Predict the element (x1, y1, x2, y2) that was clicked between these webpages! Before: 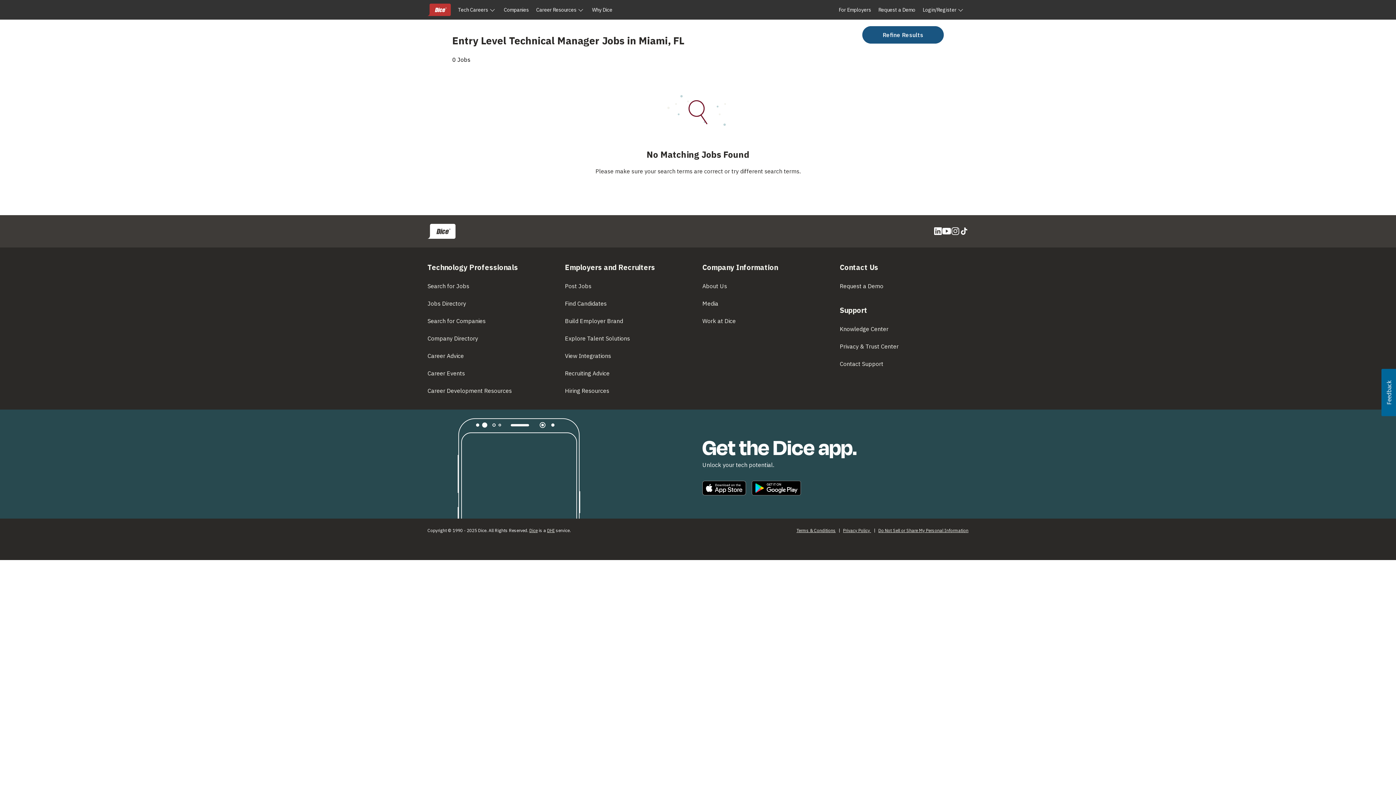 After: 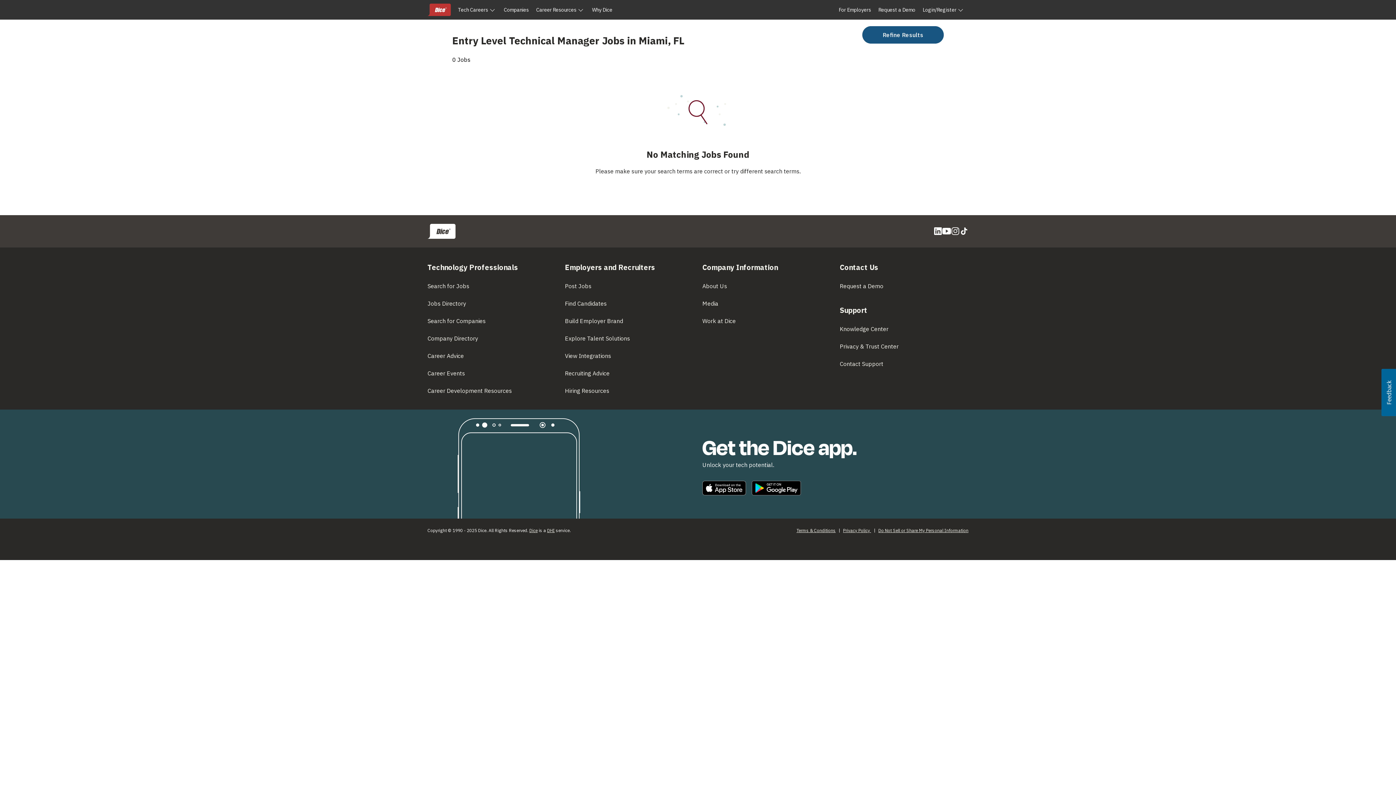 Action: bbox: (1381, 369, 1396, 416) label: Usabilla Feedback Button